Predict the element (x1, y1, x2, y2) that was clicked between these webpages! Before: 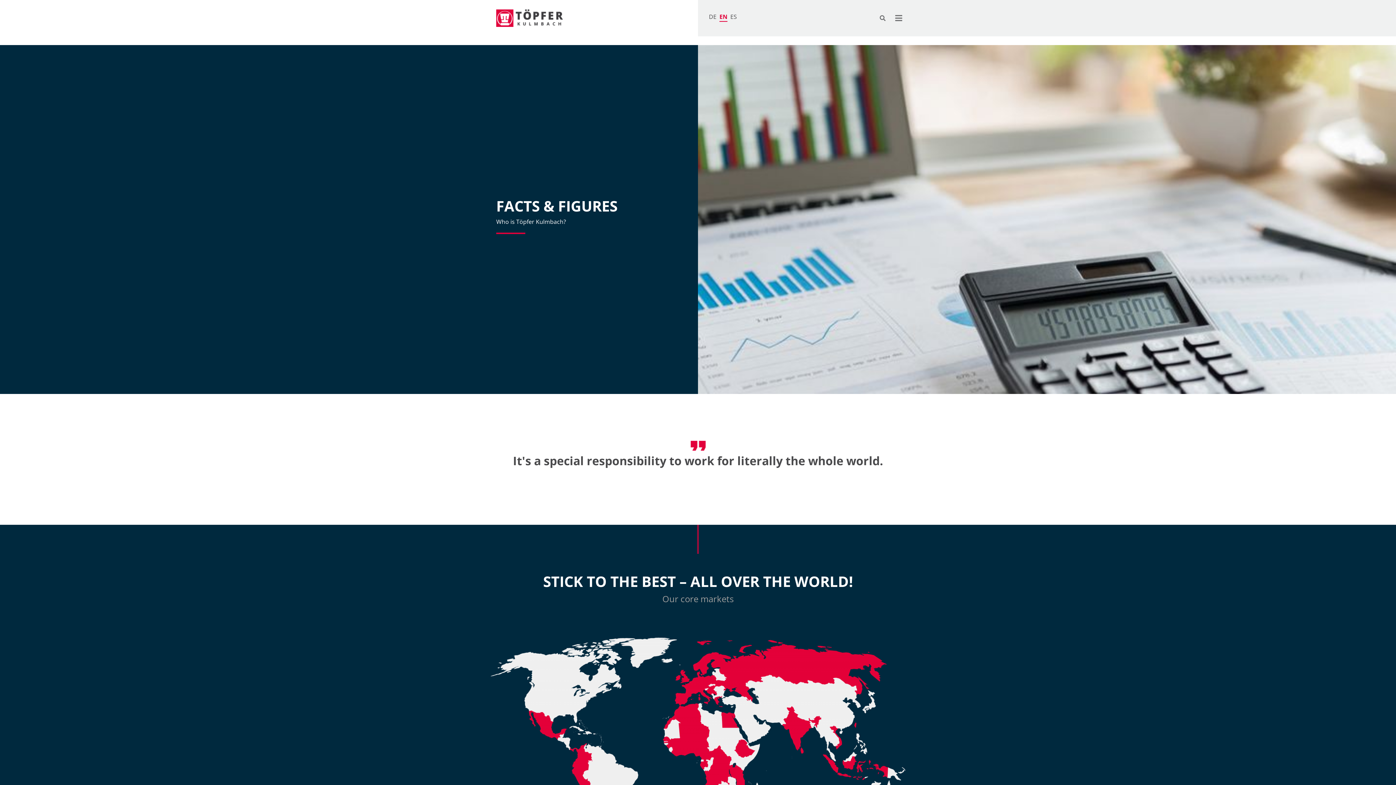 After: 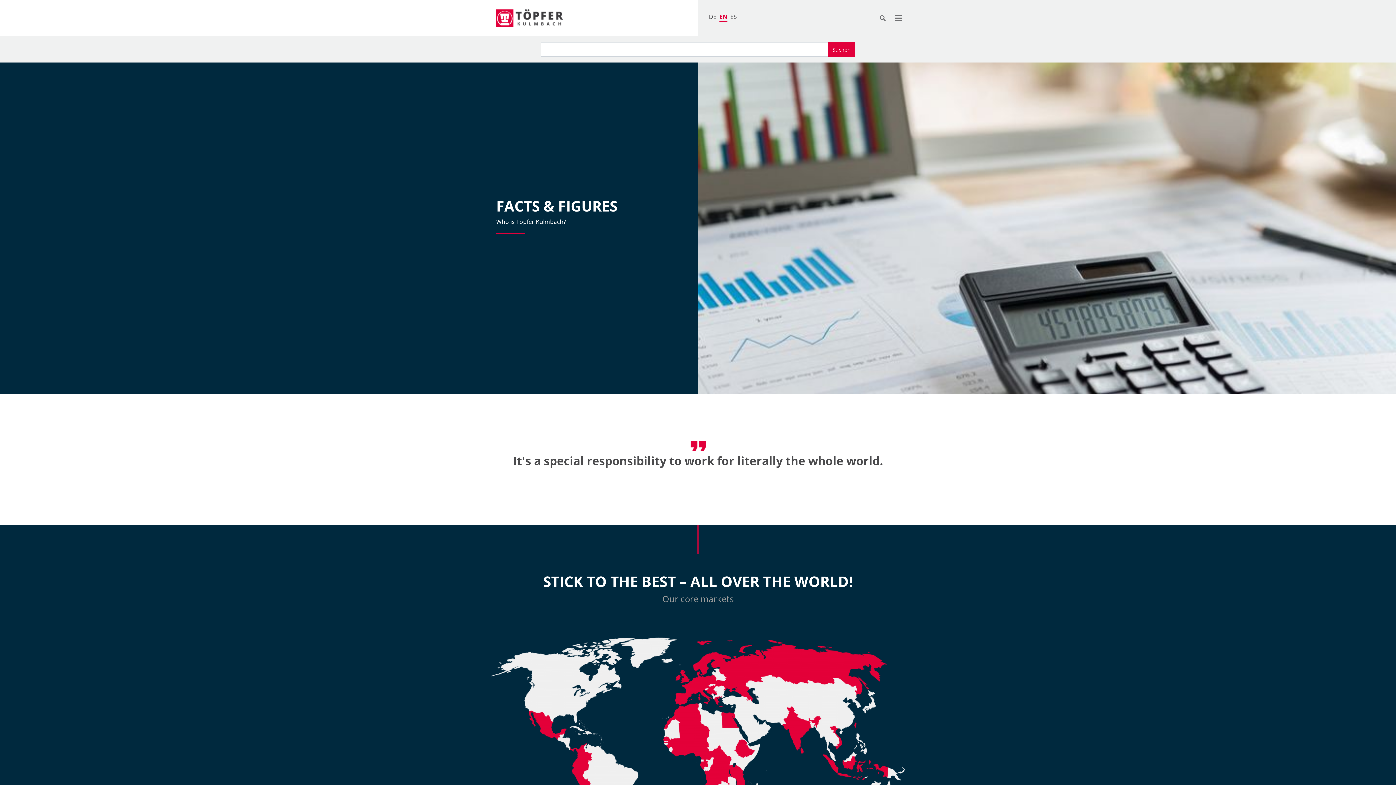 Action: bbox: (874, 15, 890, 21)